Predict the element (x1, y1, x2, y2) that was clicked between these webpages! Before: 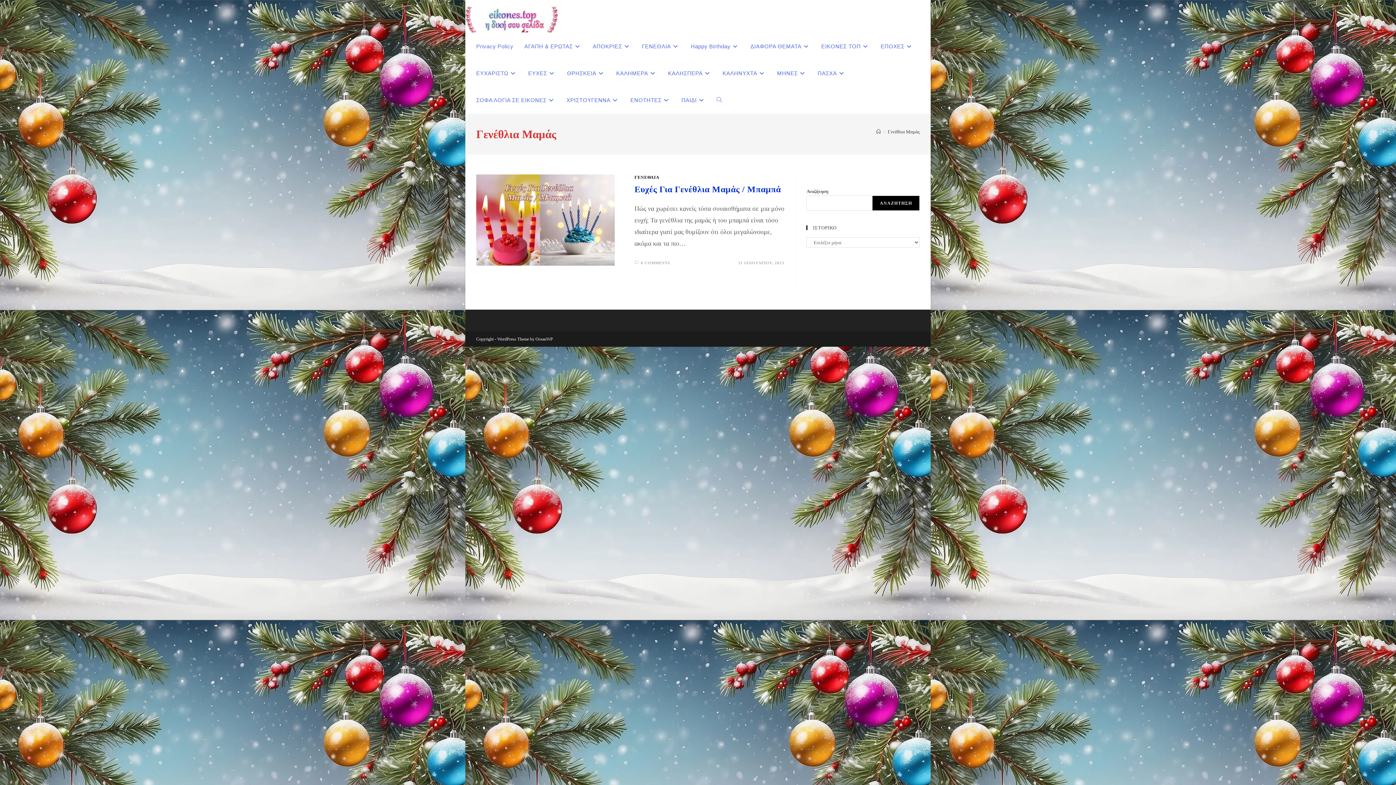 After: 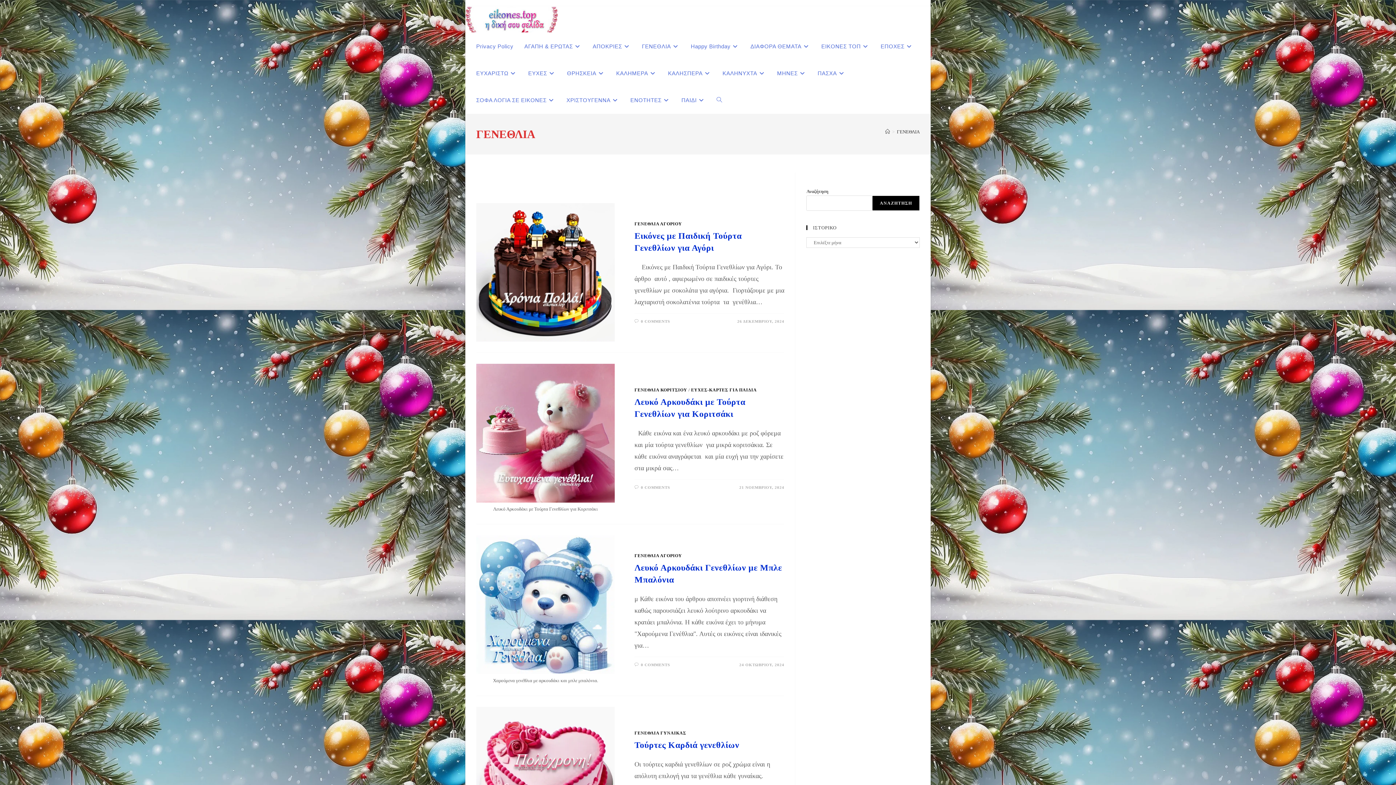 Action: label: ΓΕΝΕΘΛΙΑ bbox: (634, 174, 659, 180)